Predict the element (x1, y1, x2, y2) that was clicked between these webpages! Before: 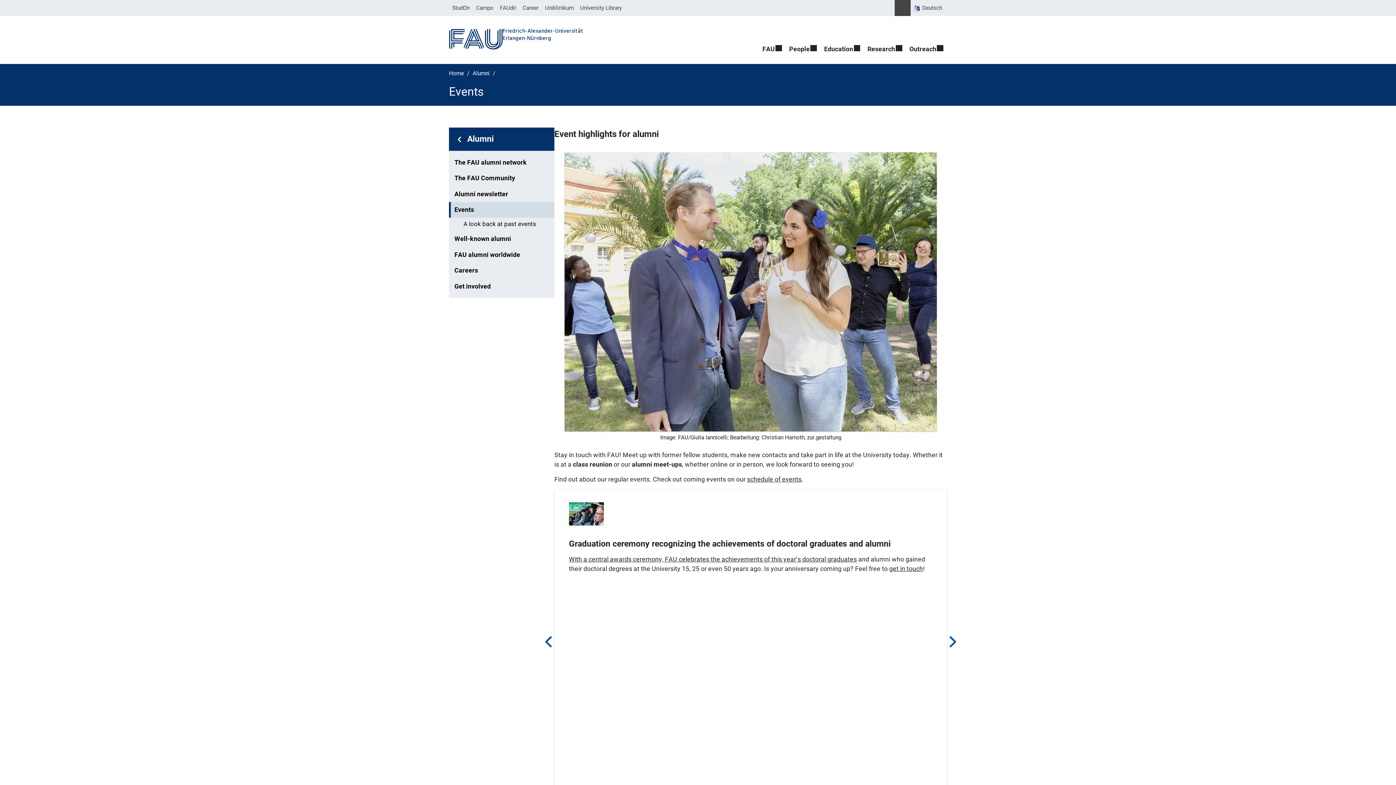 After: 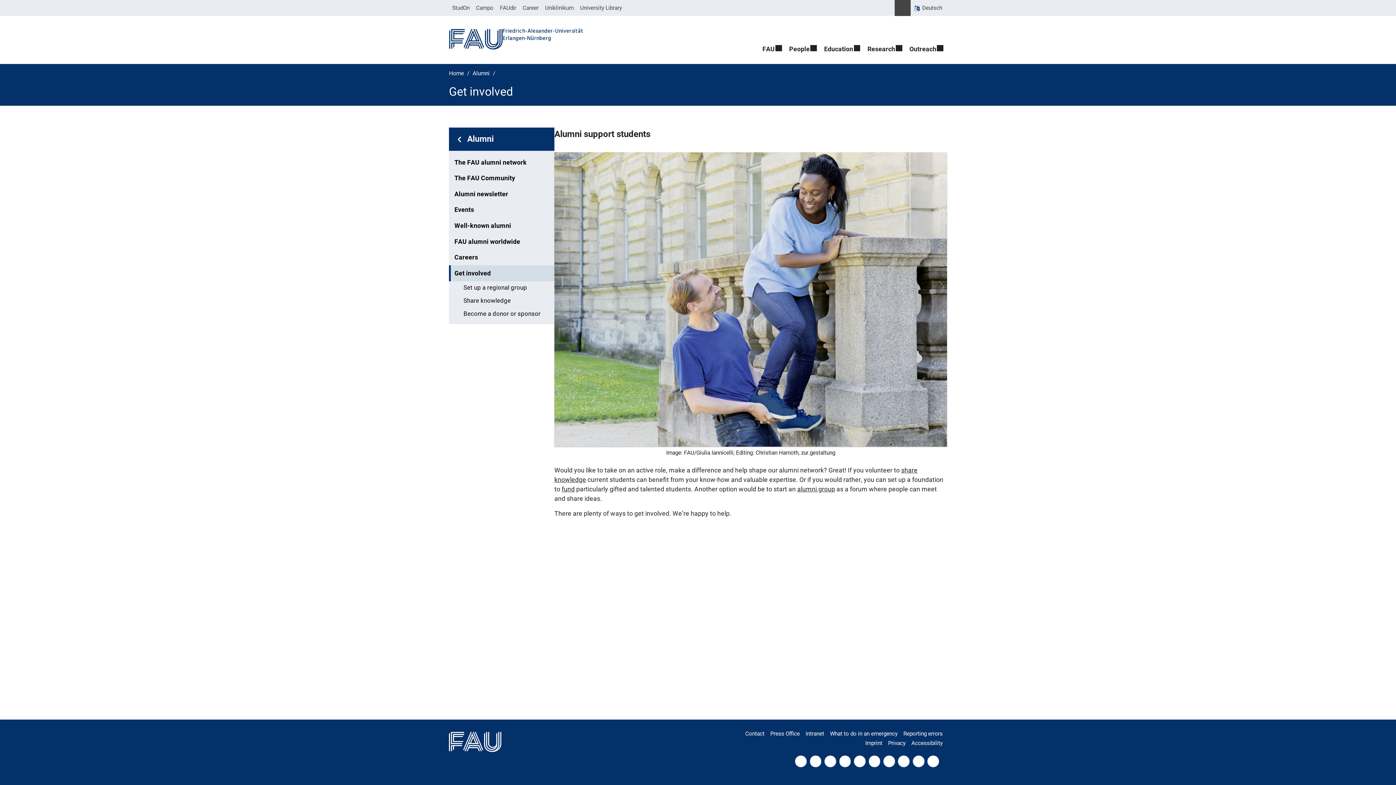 Action: label: Get involved bbox: (449, 278, 554, 294)